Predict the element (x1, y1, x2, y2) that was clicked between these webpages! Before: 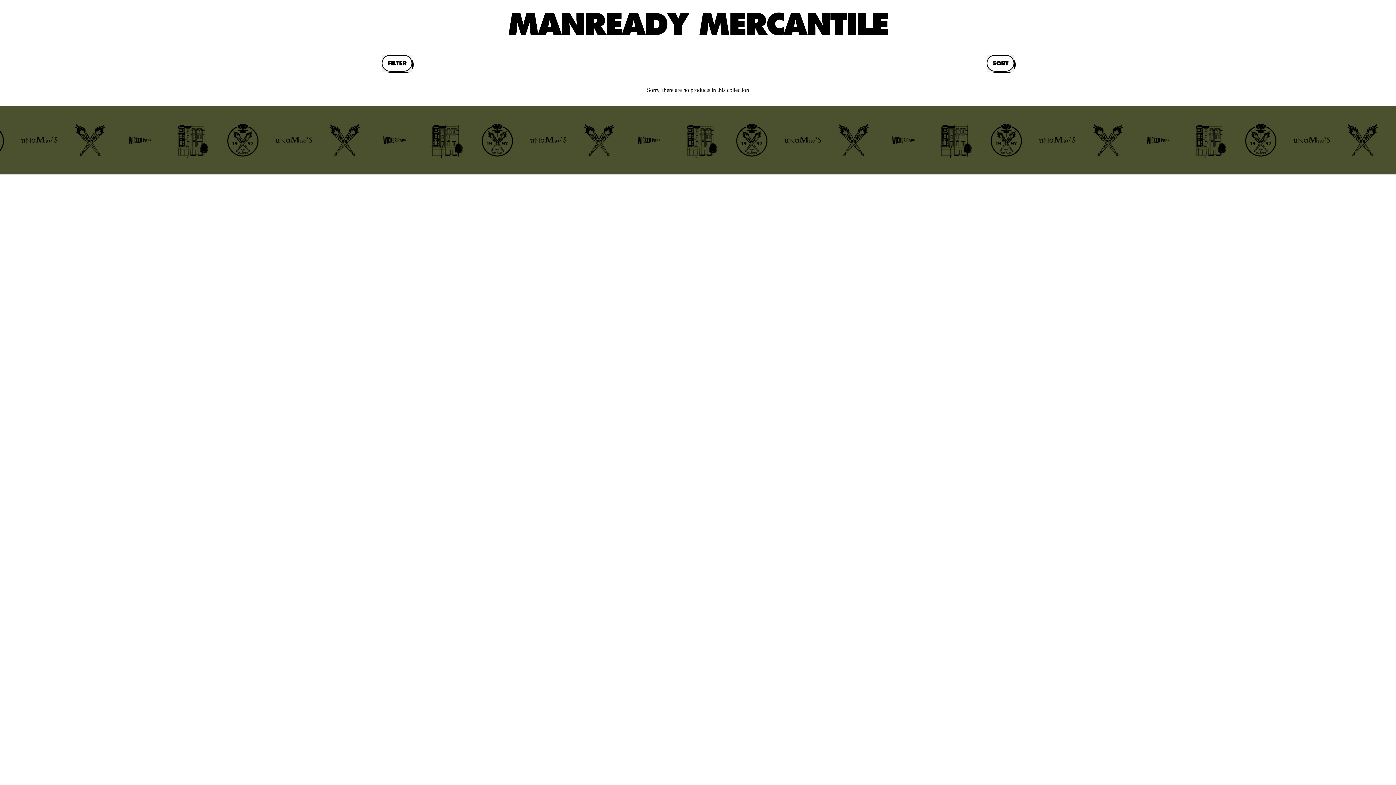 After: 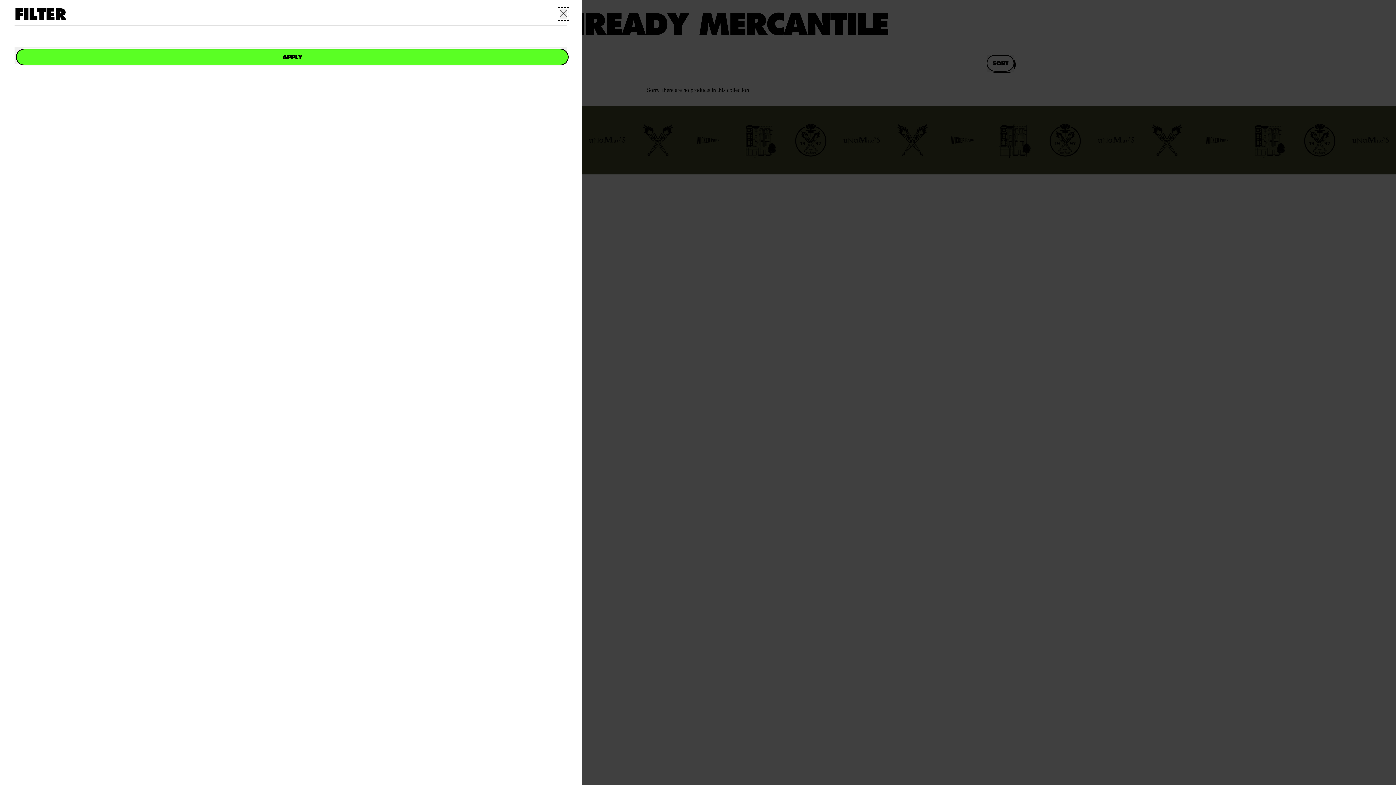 Action: bbox: (381, 54, 412, 71) label: FILTER